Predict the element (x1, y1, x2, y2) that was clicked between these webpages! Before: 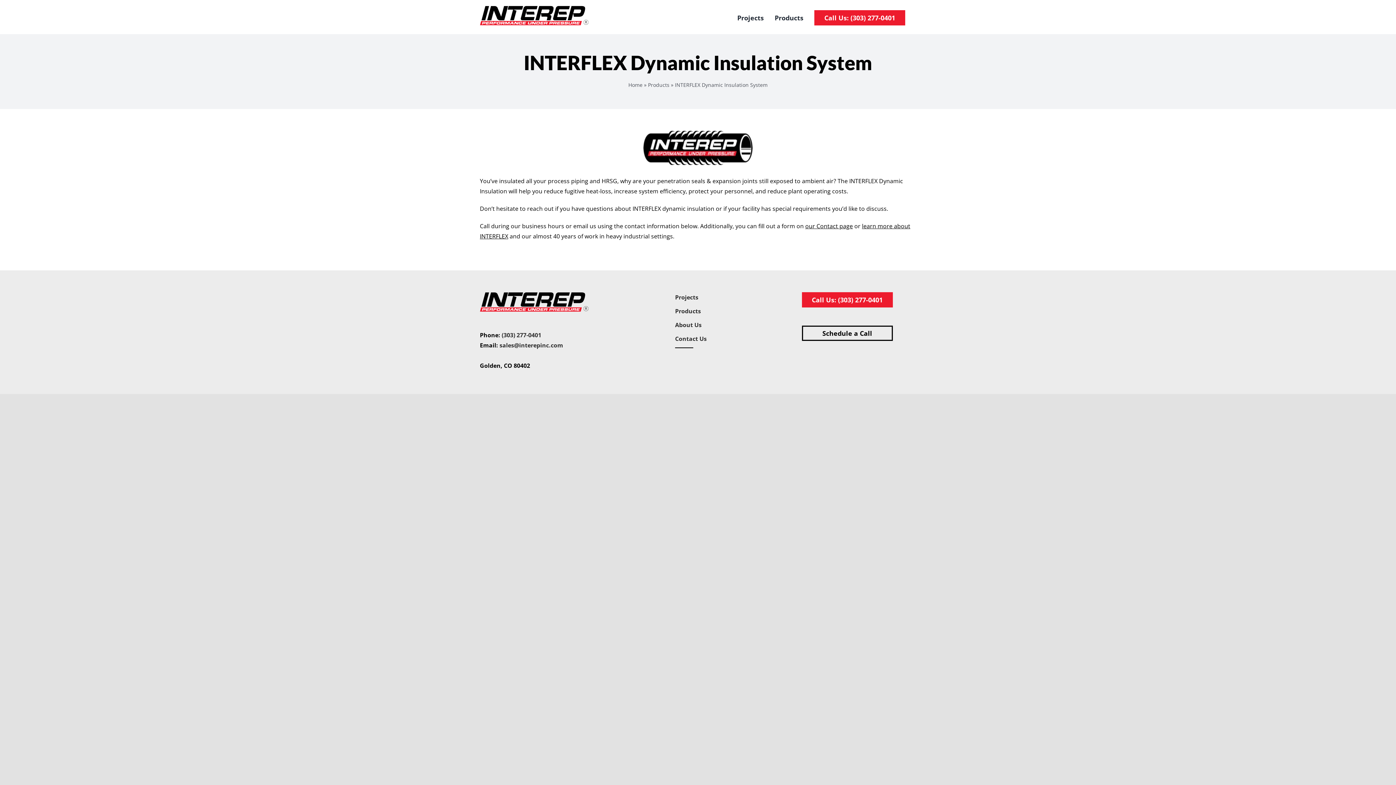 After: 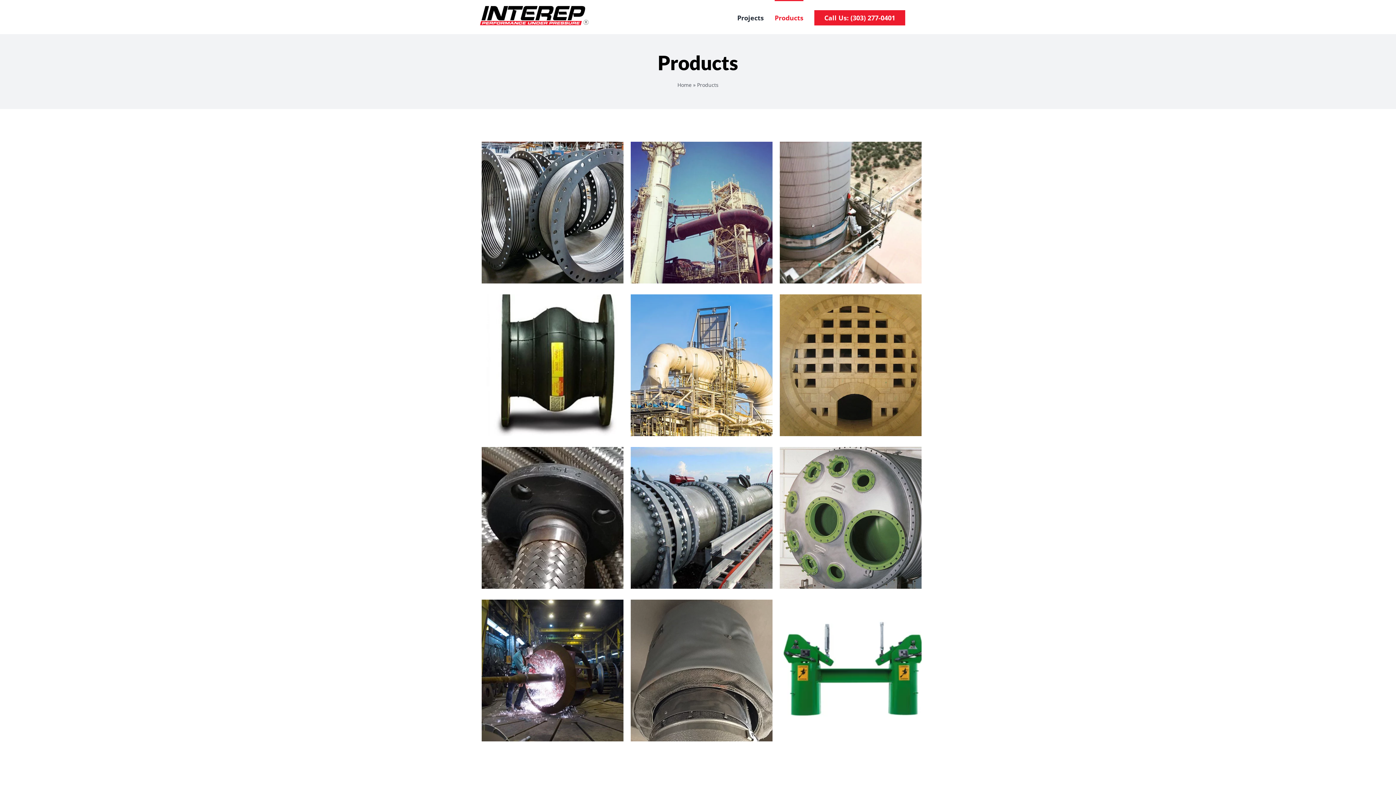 Action: bbox: (648, 81, 669, 88) label: Products